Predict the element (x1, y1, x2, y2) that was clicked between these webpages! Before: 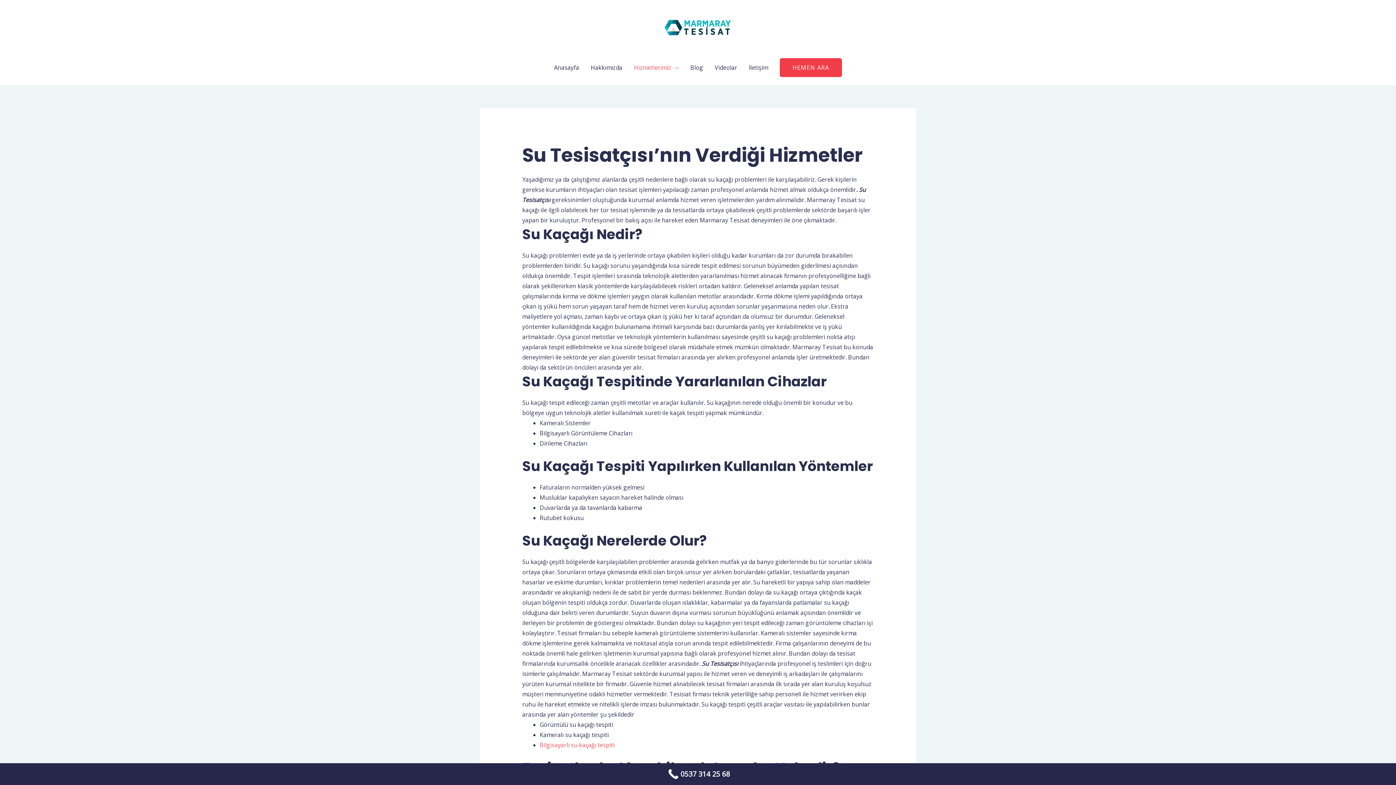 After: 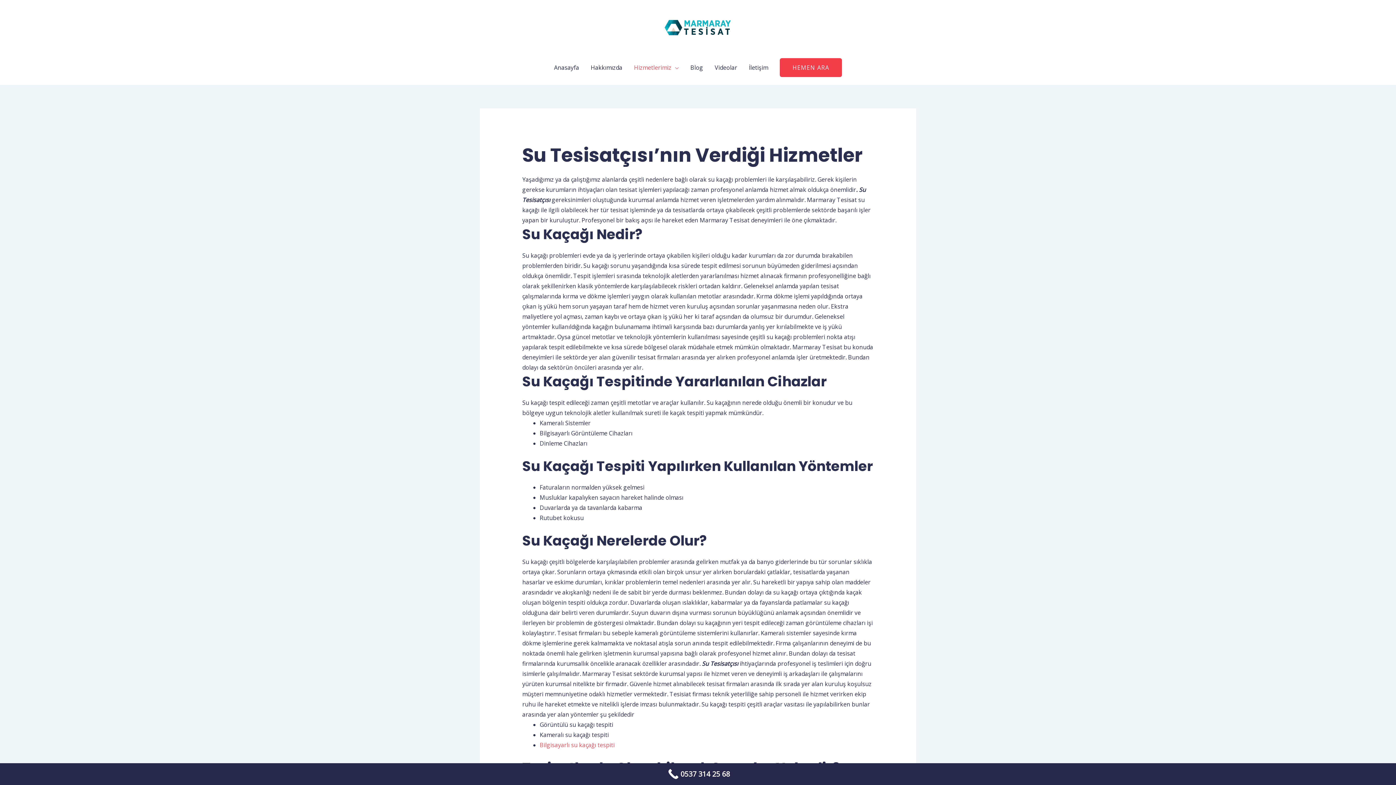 Action: label: 0537 314 25 68 bbox: (0, 763, 1396, 785)